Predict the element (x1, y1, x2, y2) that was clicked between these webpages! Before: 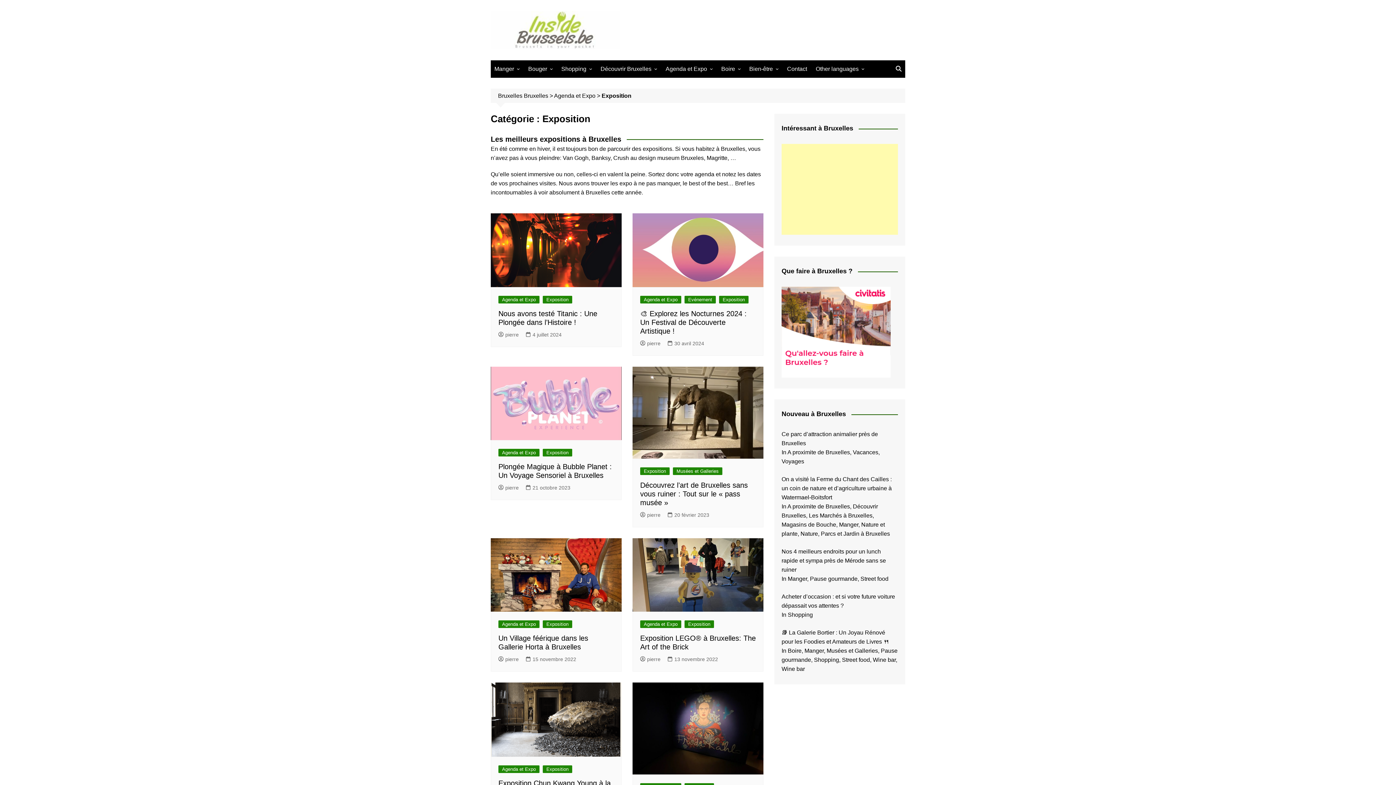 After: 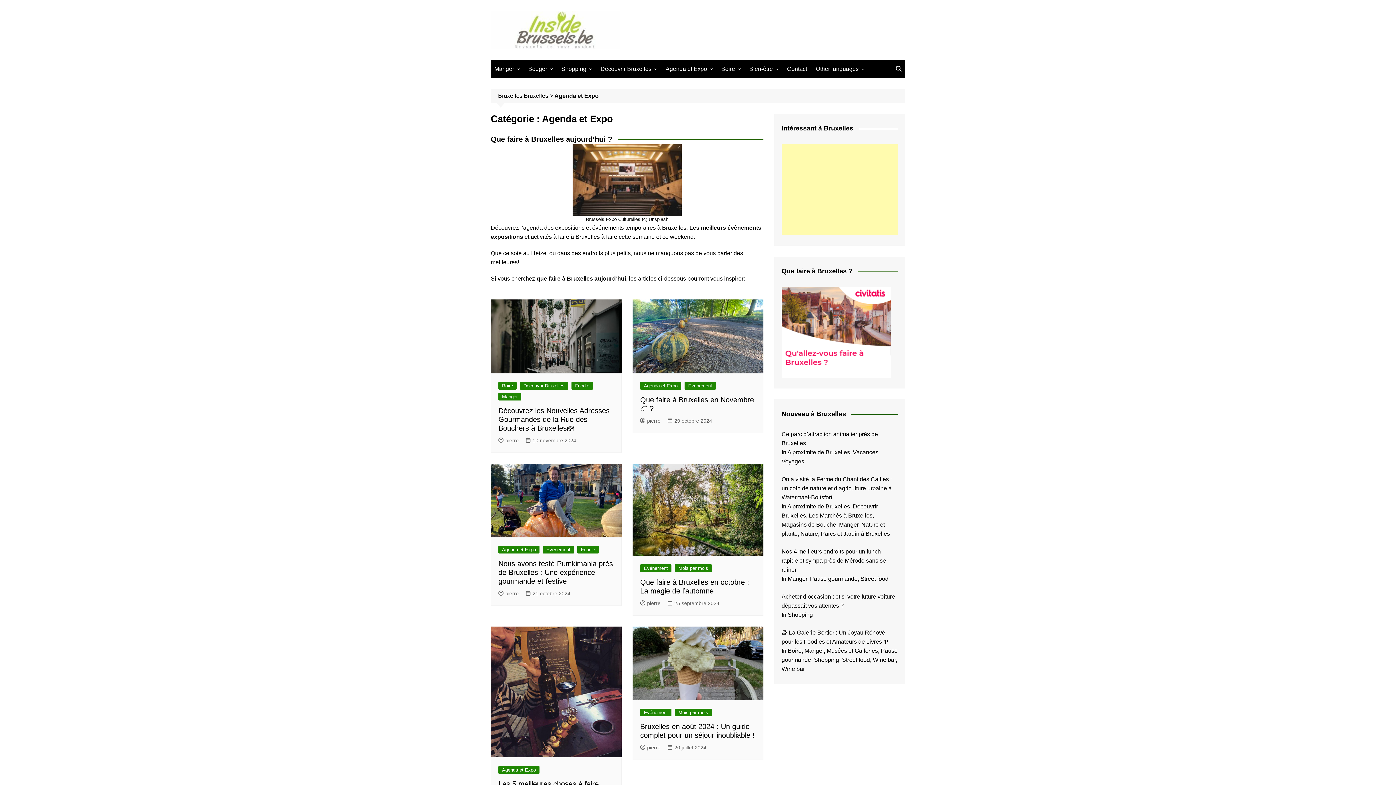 Action: bbox: (498, 765, 539, 773) label: Agenda et Expo